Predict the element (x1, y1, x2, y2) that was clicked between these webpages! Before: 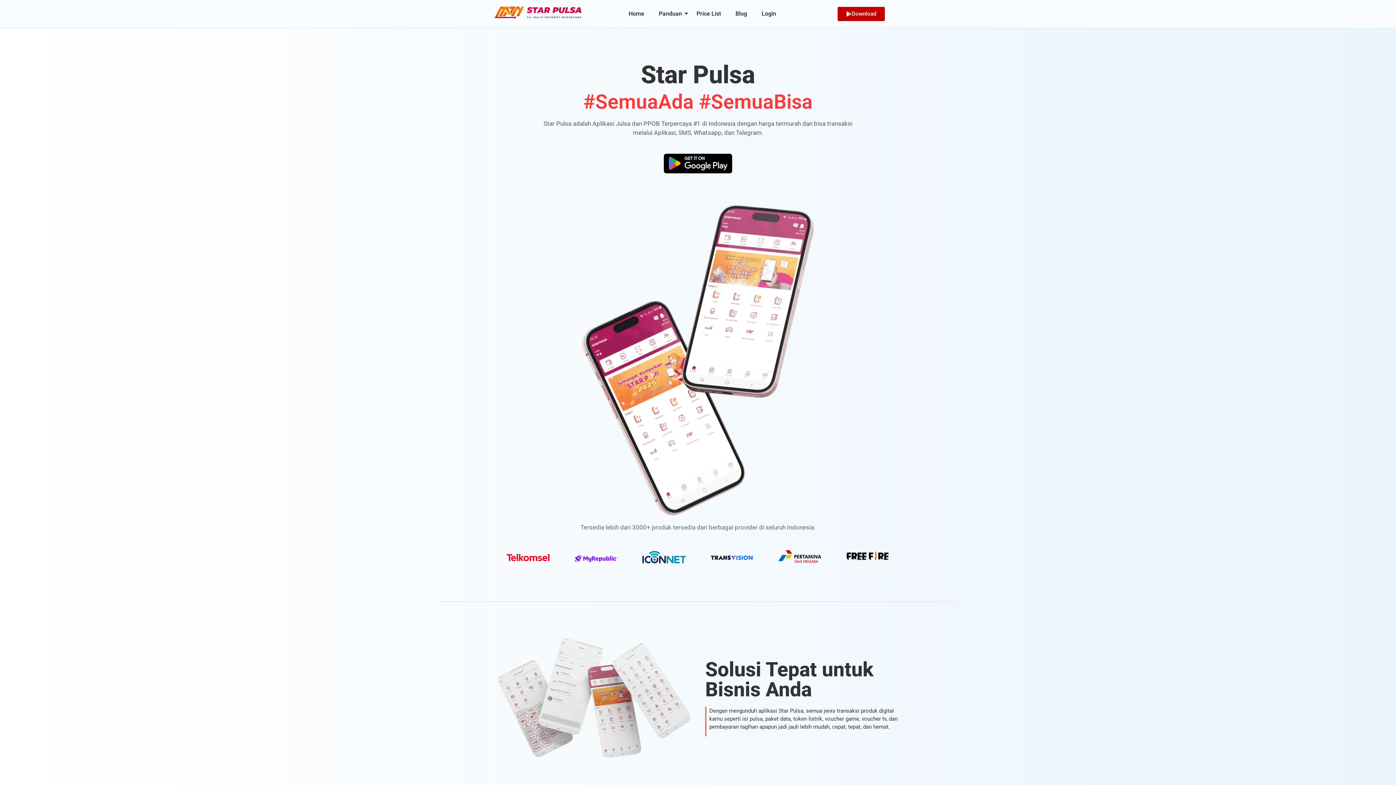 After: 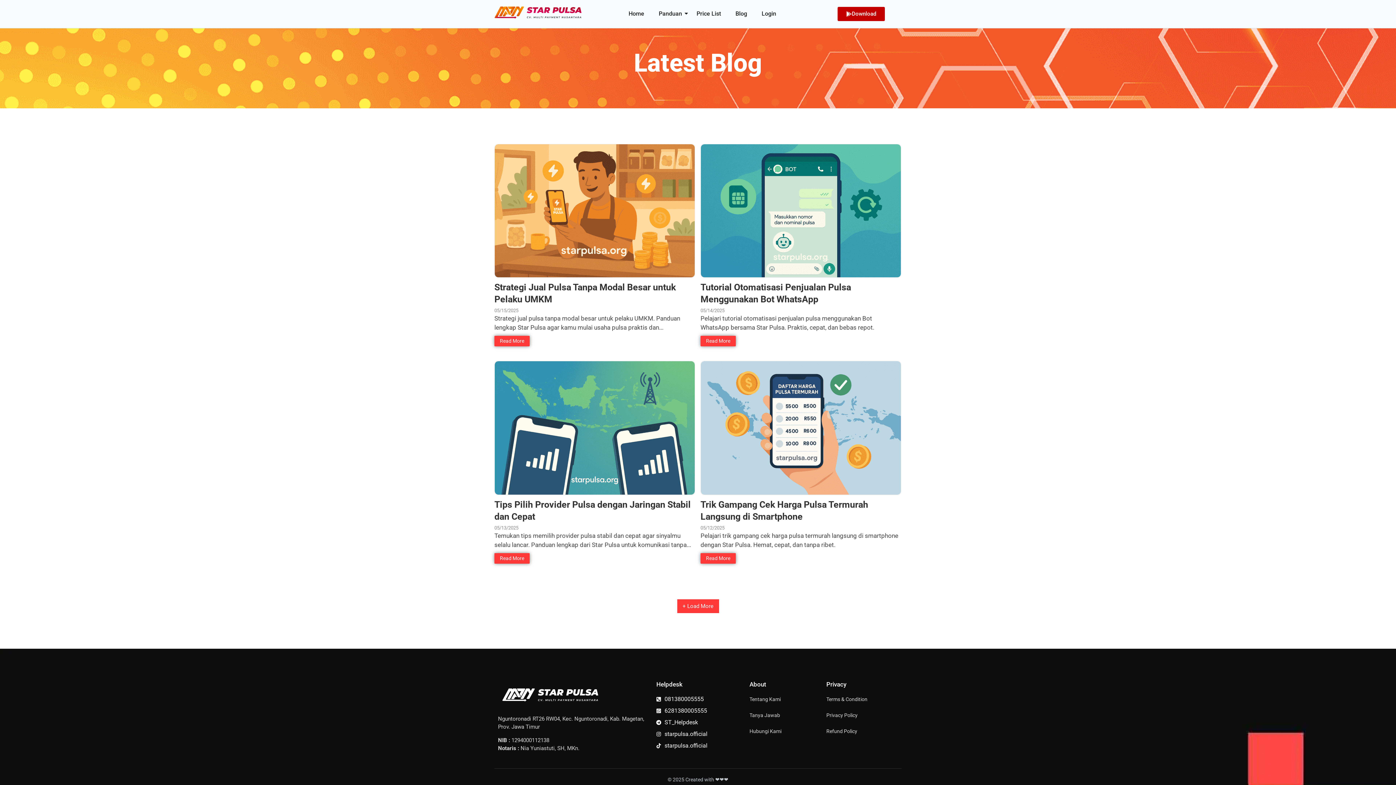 Action: bbox: (735, 3, 747, 24) label: Blog